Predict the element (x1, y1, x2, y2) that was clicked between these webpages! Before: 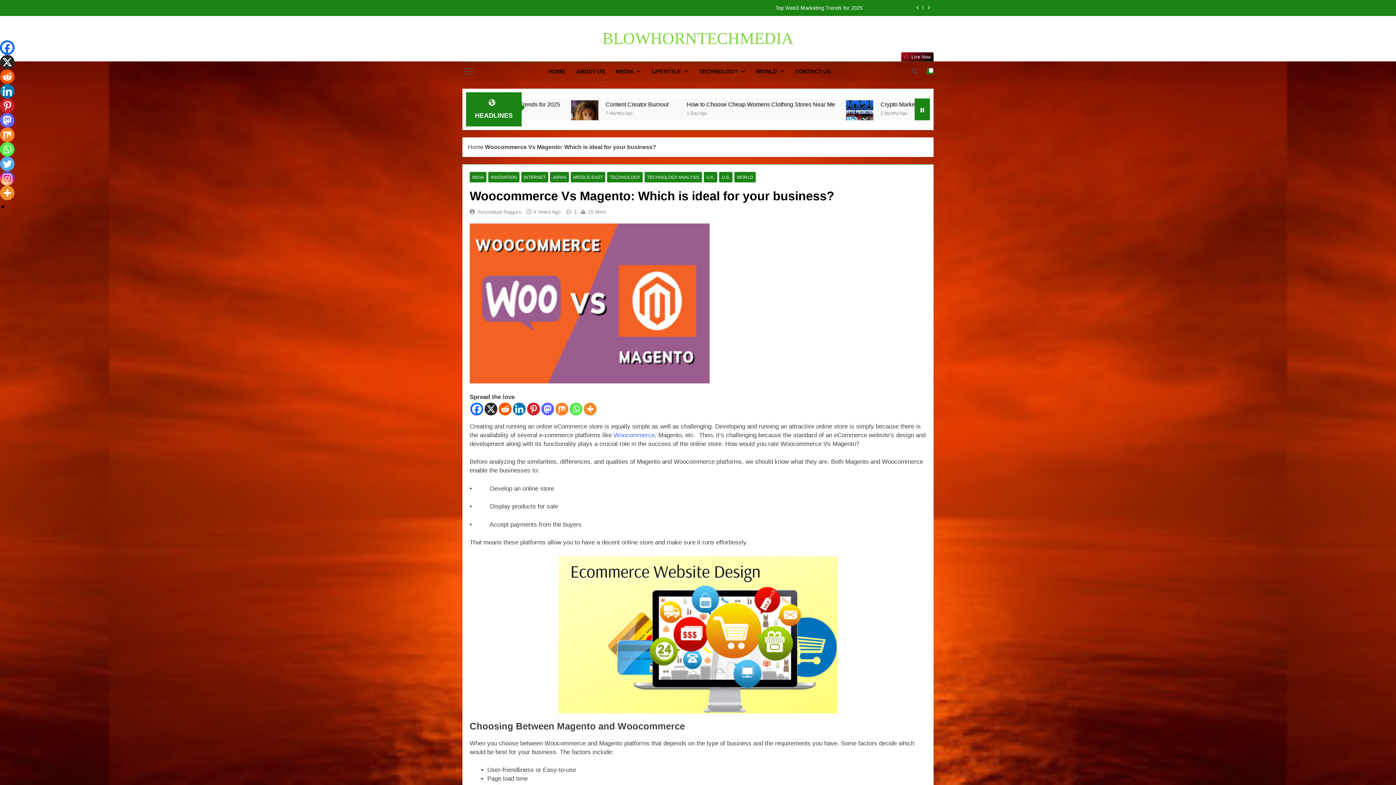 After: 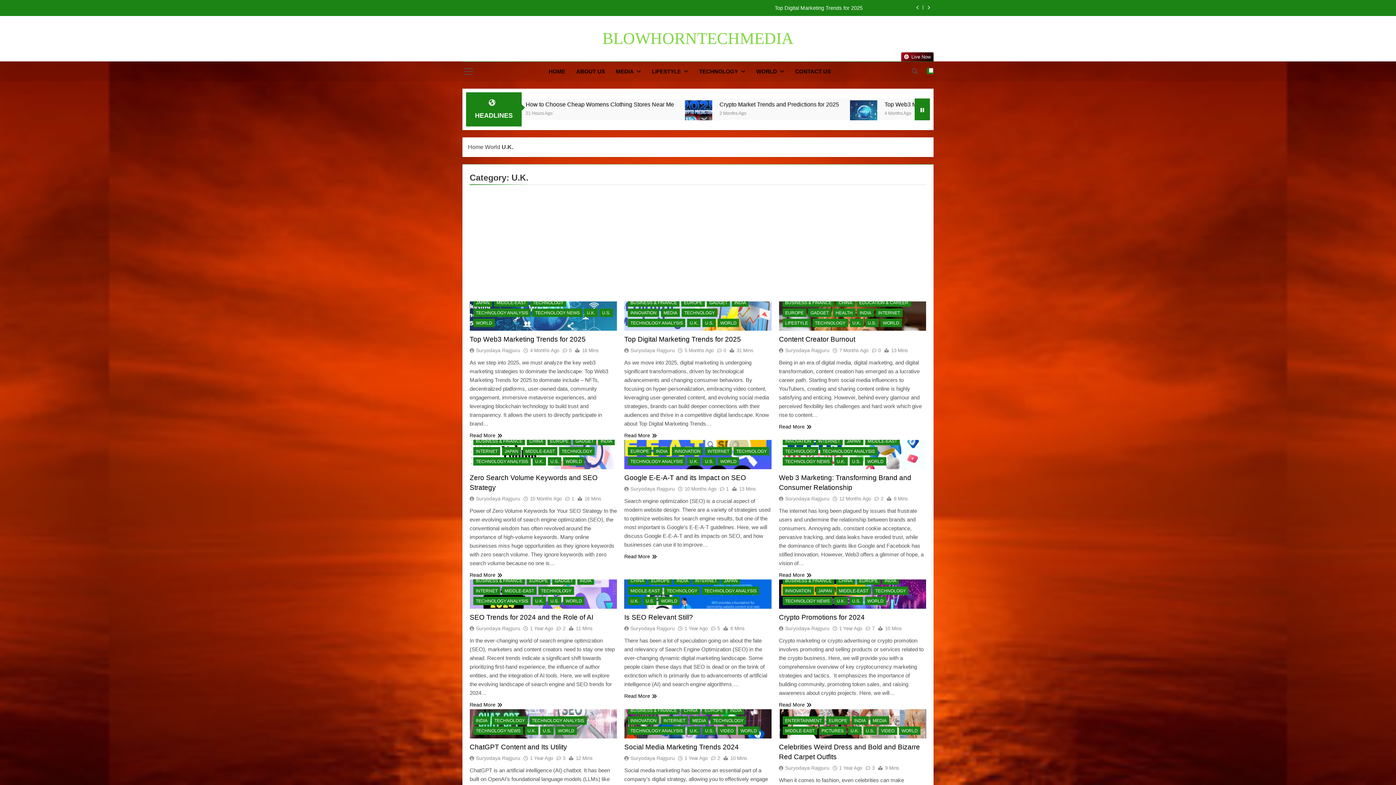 Action: label: U.K. bbox: (704, 172, 717, 182)